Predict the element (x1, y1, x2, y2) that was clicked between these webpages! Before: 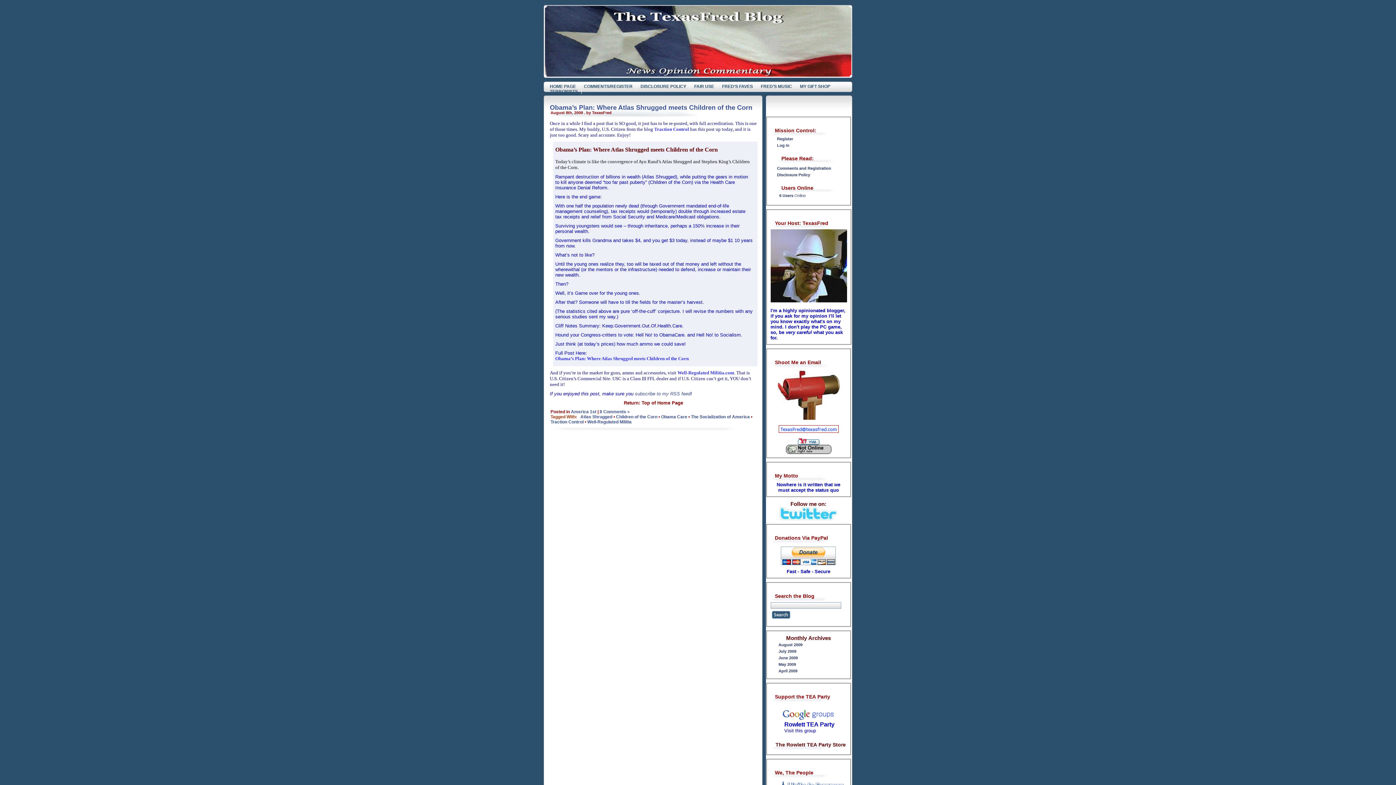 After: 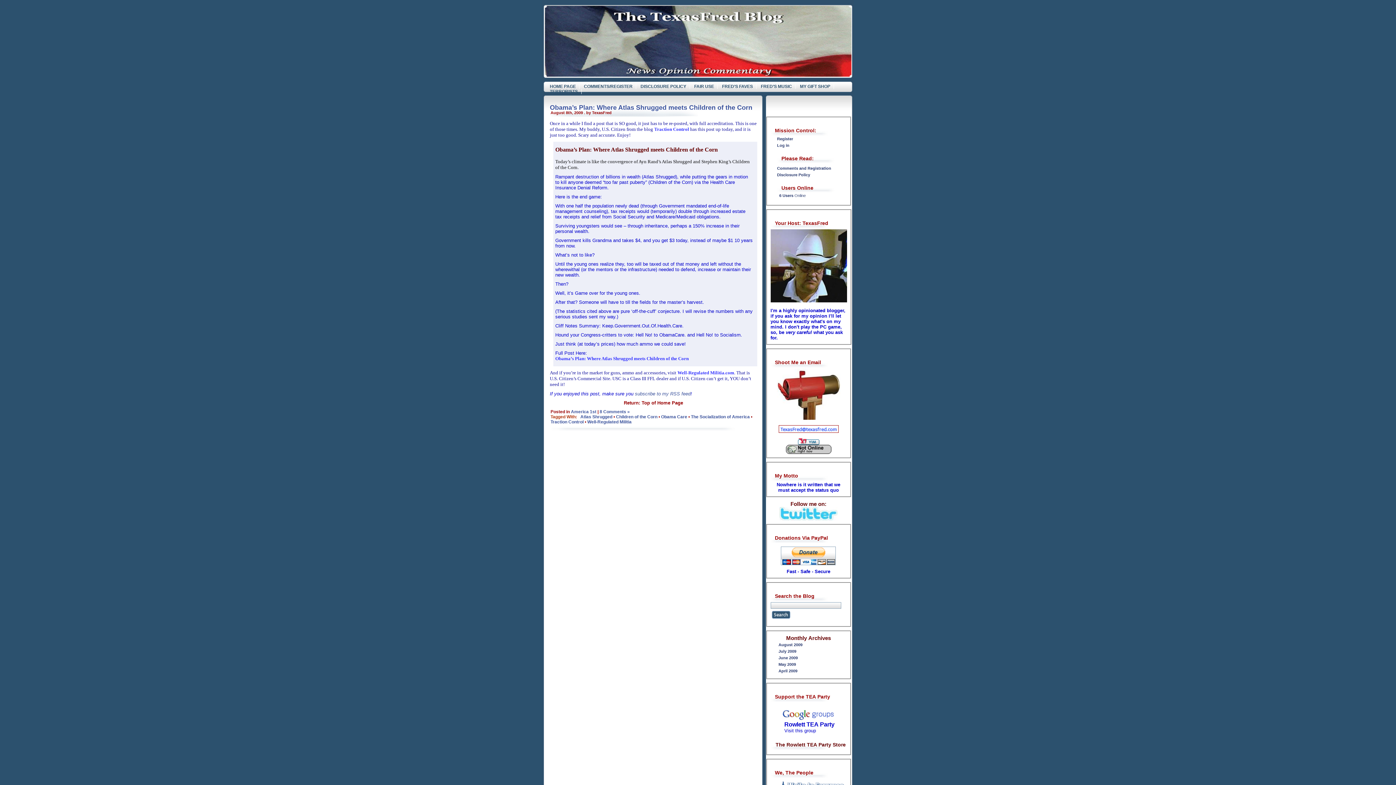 Action: bbox: (776, 416, 840, 420)